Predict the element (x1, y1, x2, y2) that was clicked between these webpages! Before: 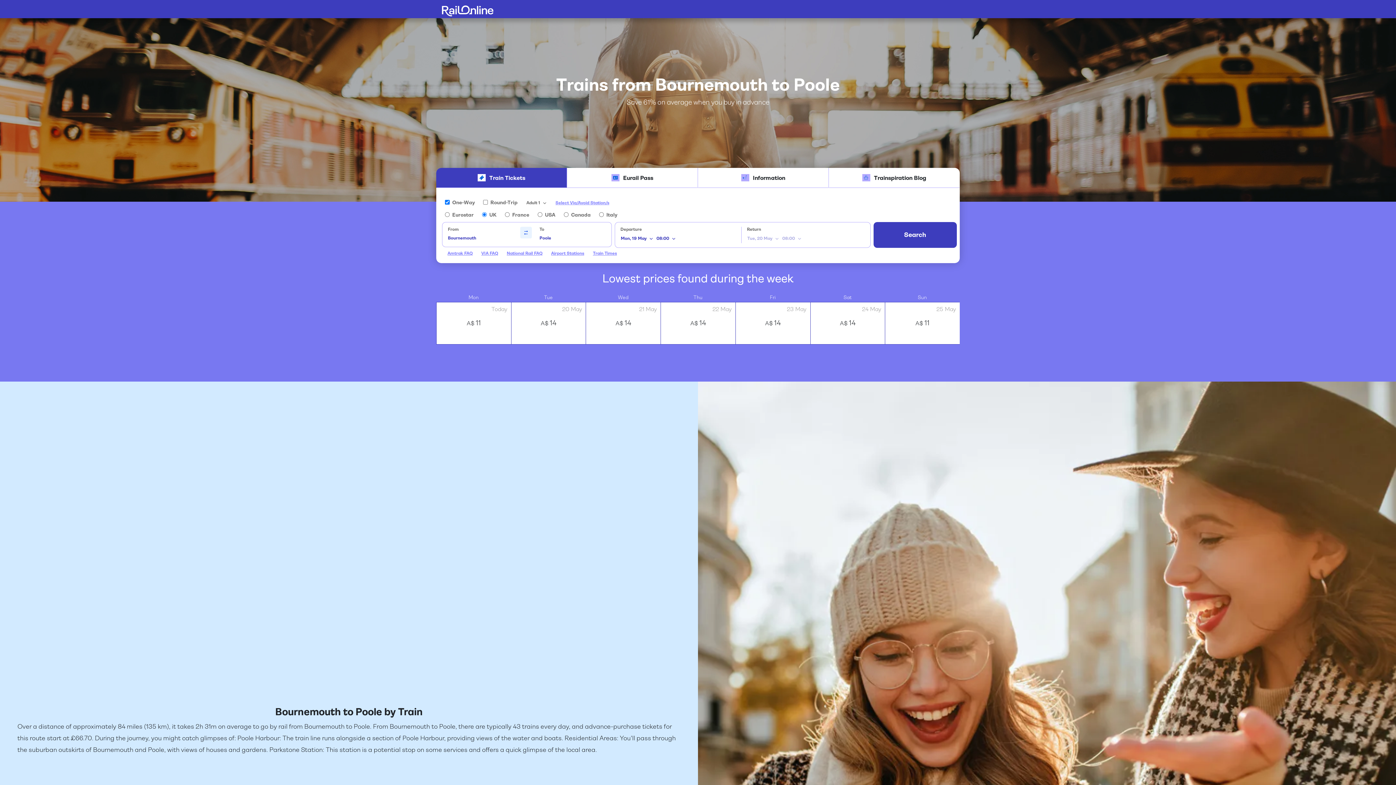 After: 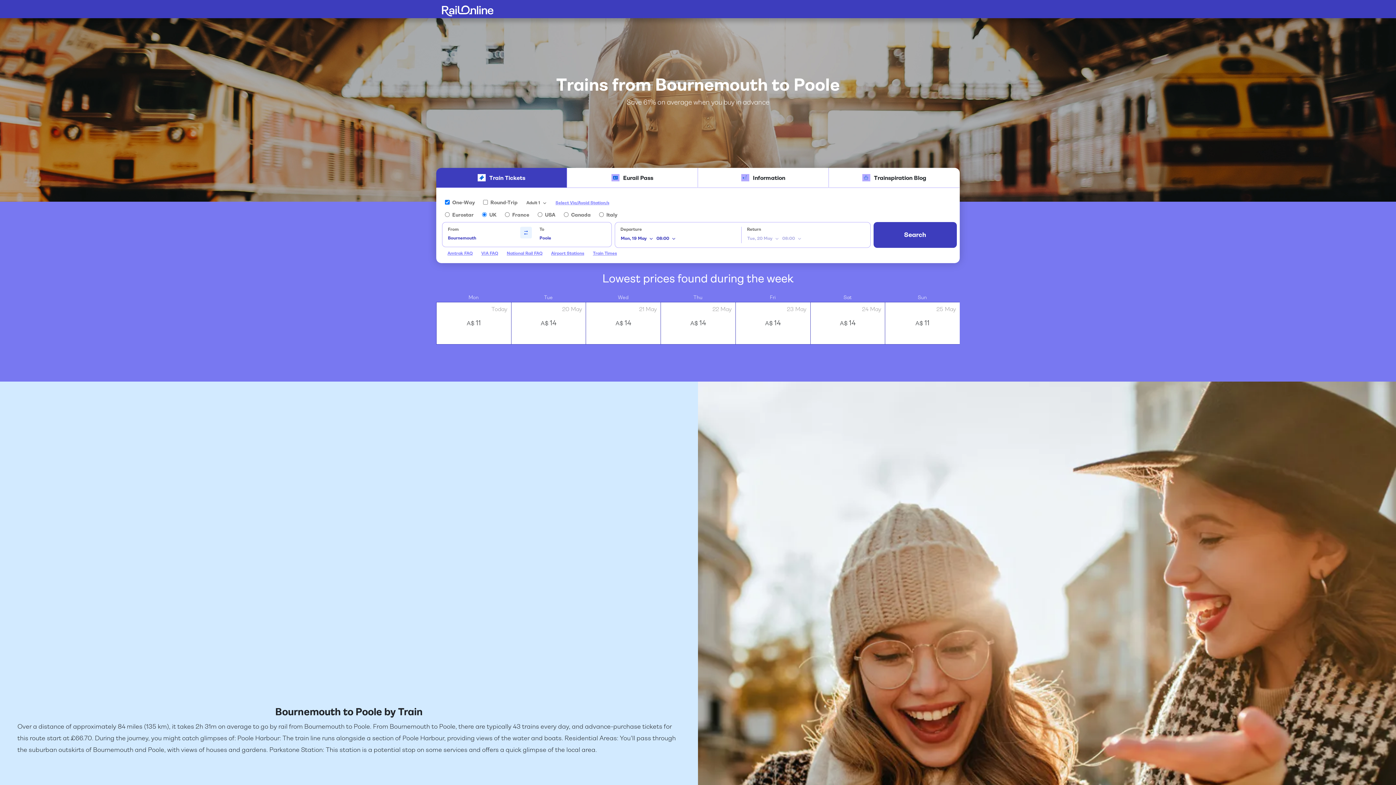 Action: label: Train Tickets bbox: (436, 168, 566, 188)